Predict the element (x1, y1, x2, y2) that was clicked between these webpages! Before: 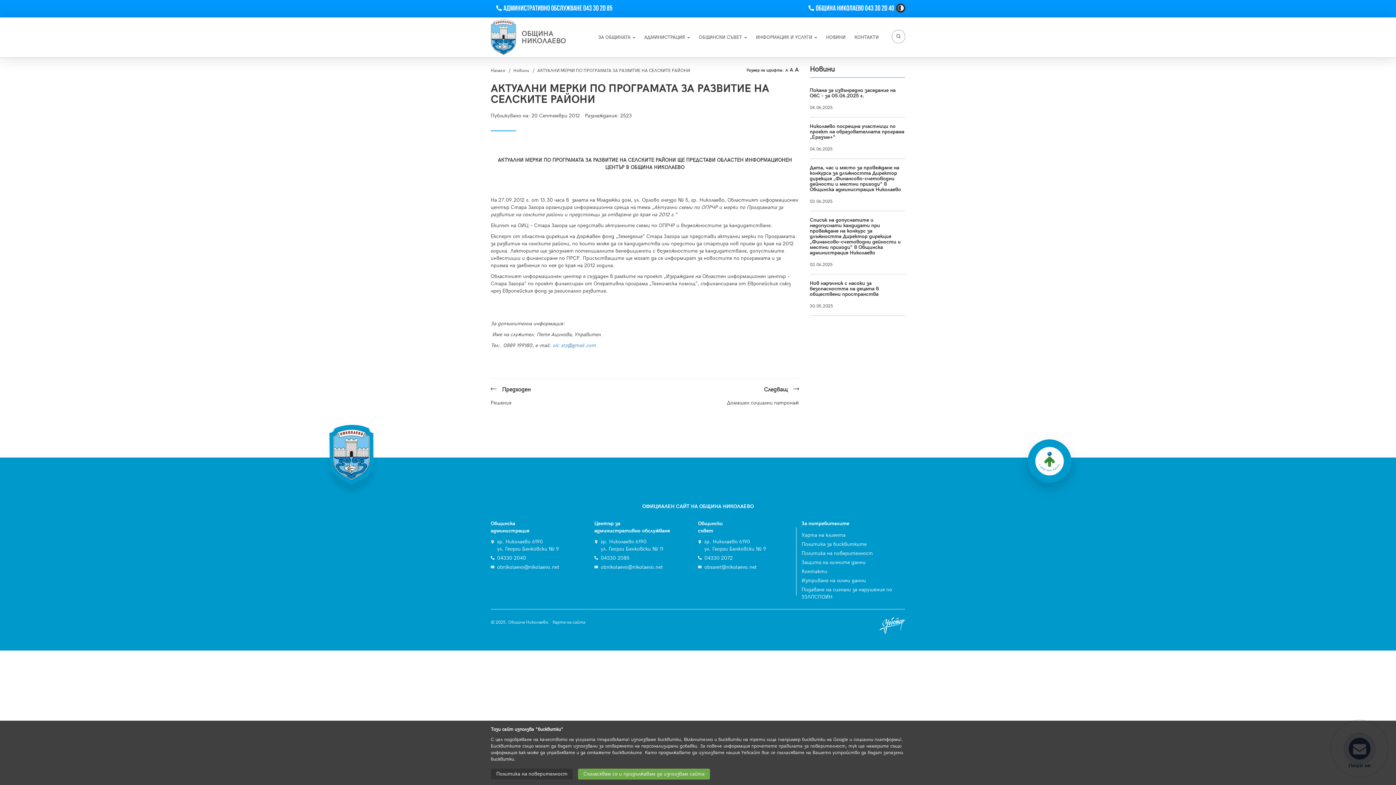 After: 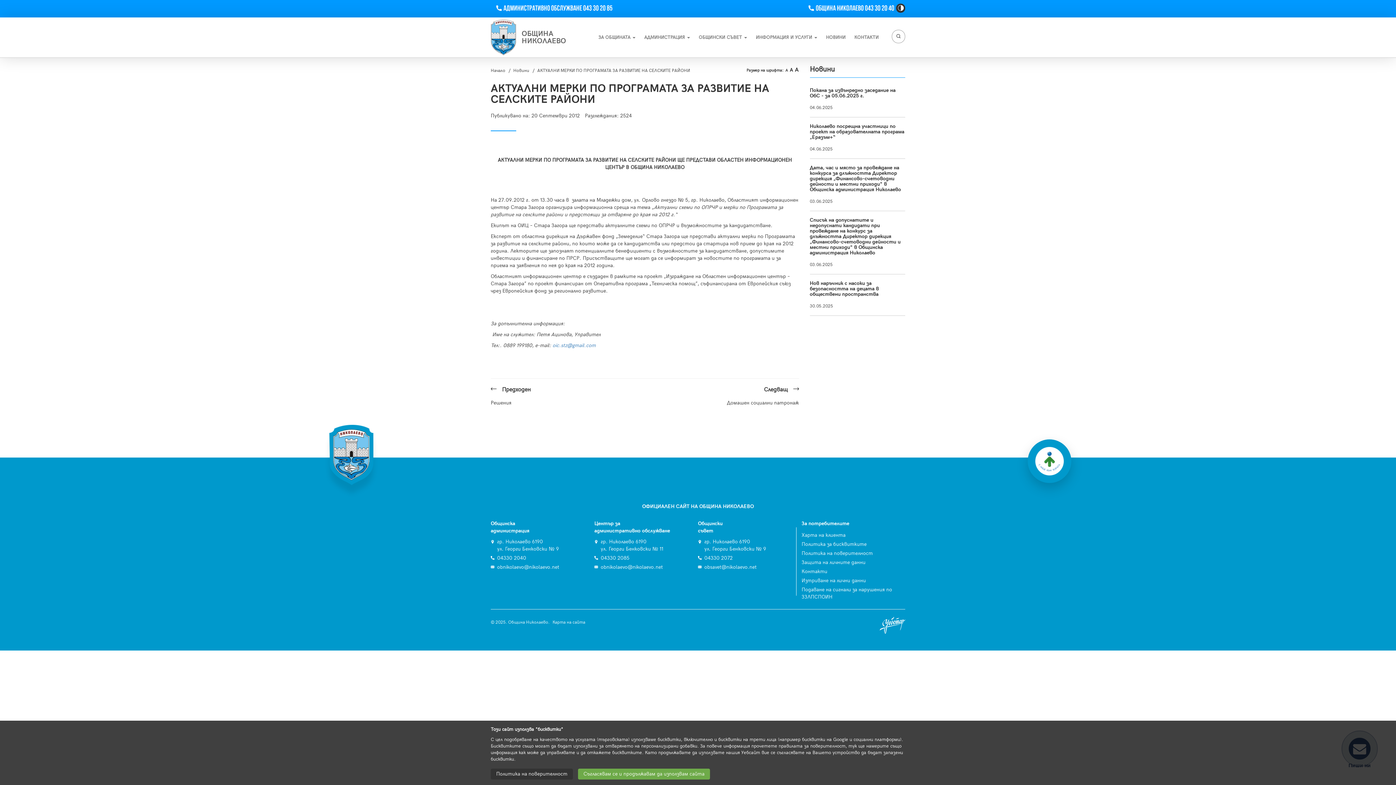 Action: bbox: (537, 68, 690, 73) label: АКТУАЛНИ МЕРКИ ПО ПРОГРАМАТА ЗА РАЗВИТИЕ НА СЕЛСКИТЕ РАЙОНИ